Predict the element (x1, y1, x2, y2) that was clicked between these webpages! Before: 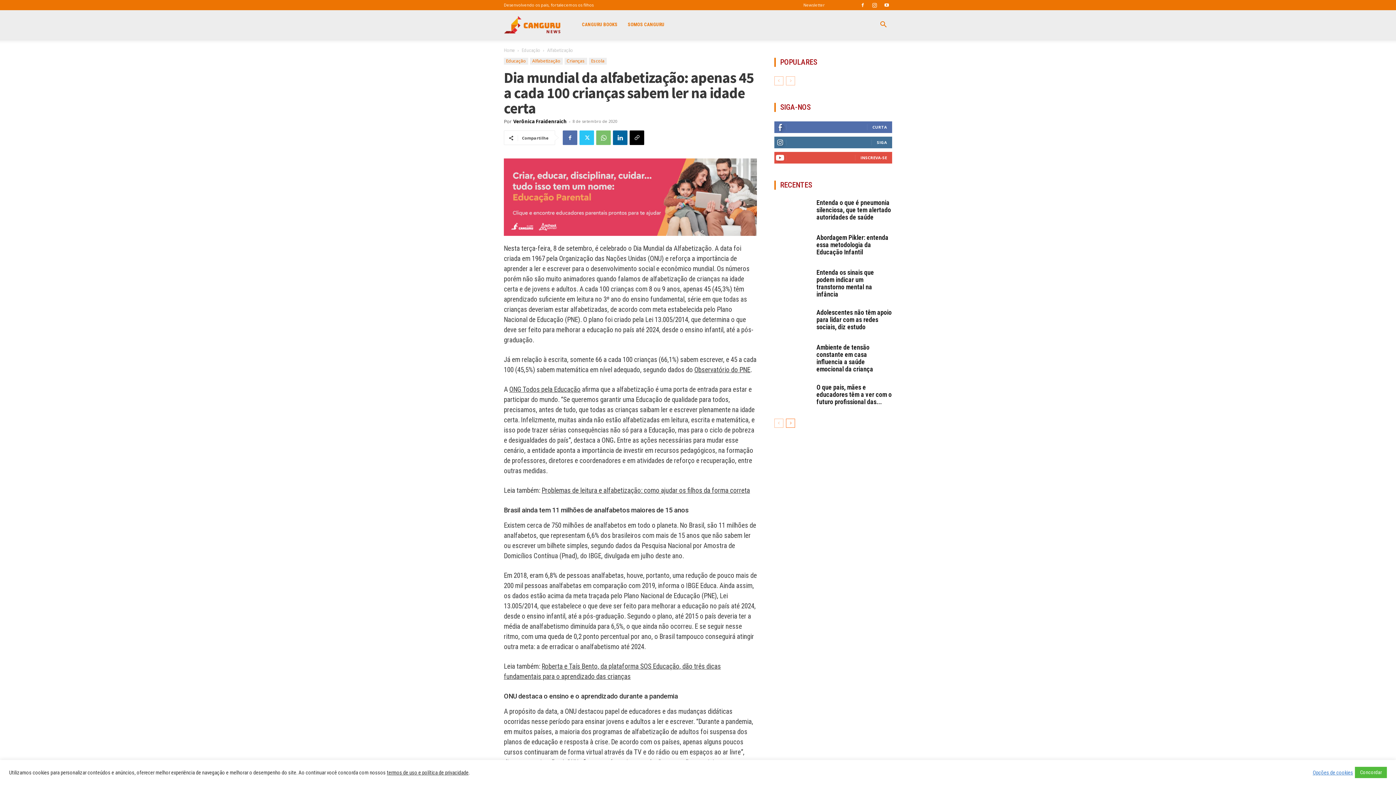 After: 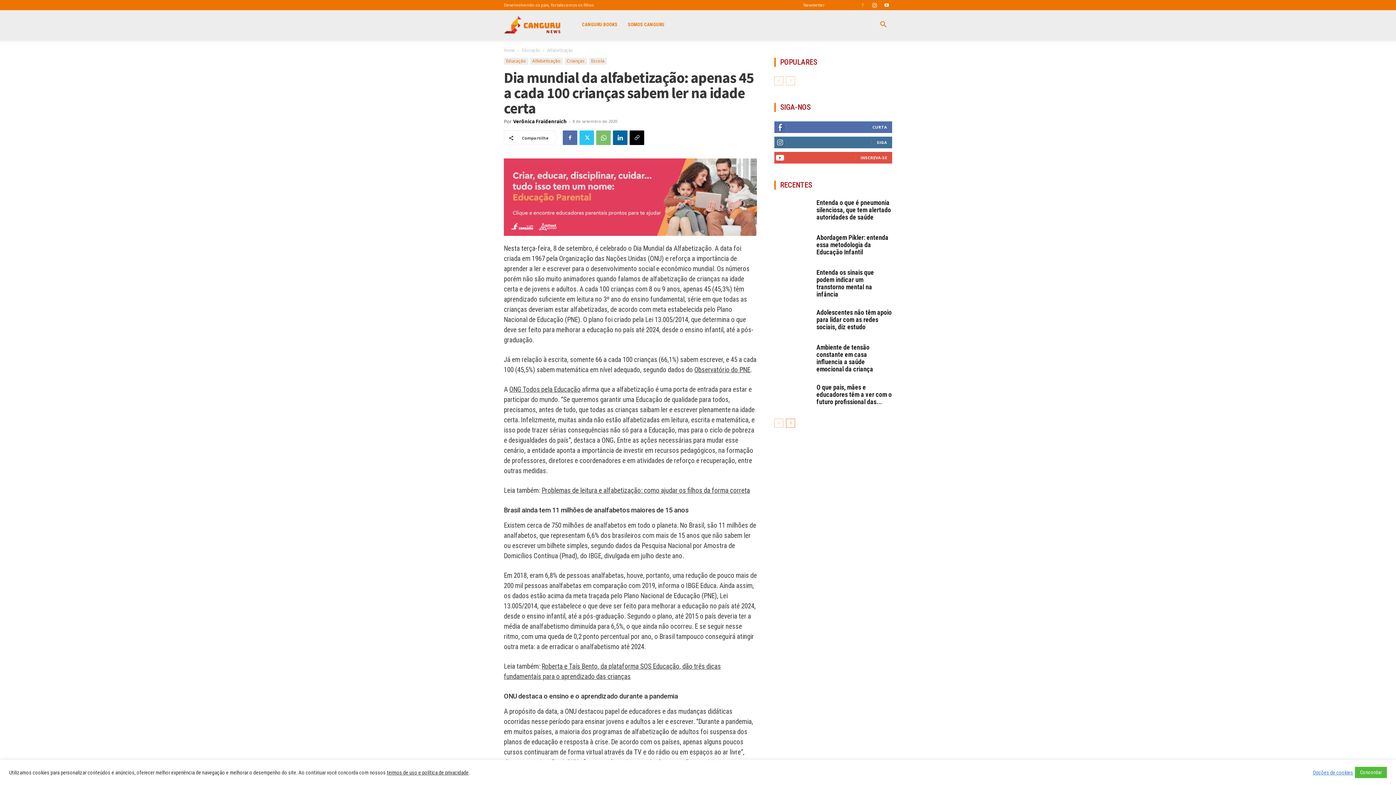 Action: bbox: (857, 0, 868, 10)